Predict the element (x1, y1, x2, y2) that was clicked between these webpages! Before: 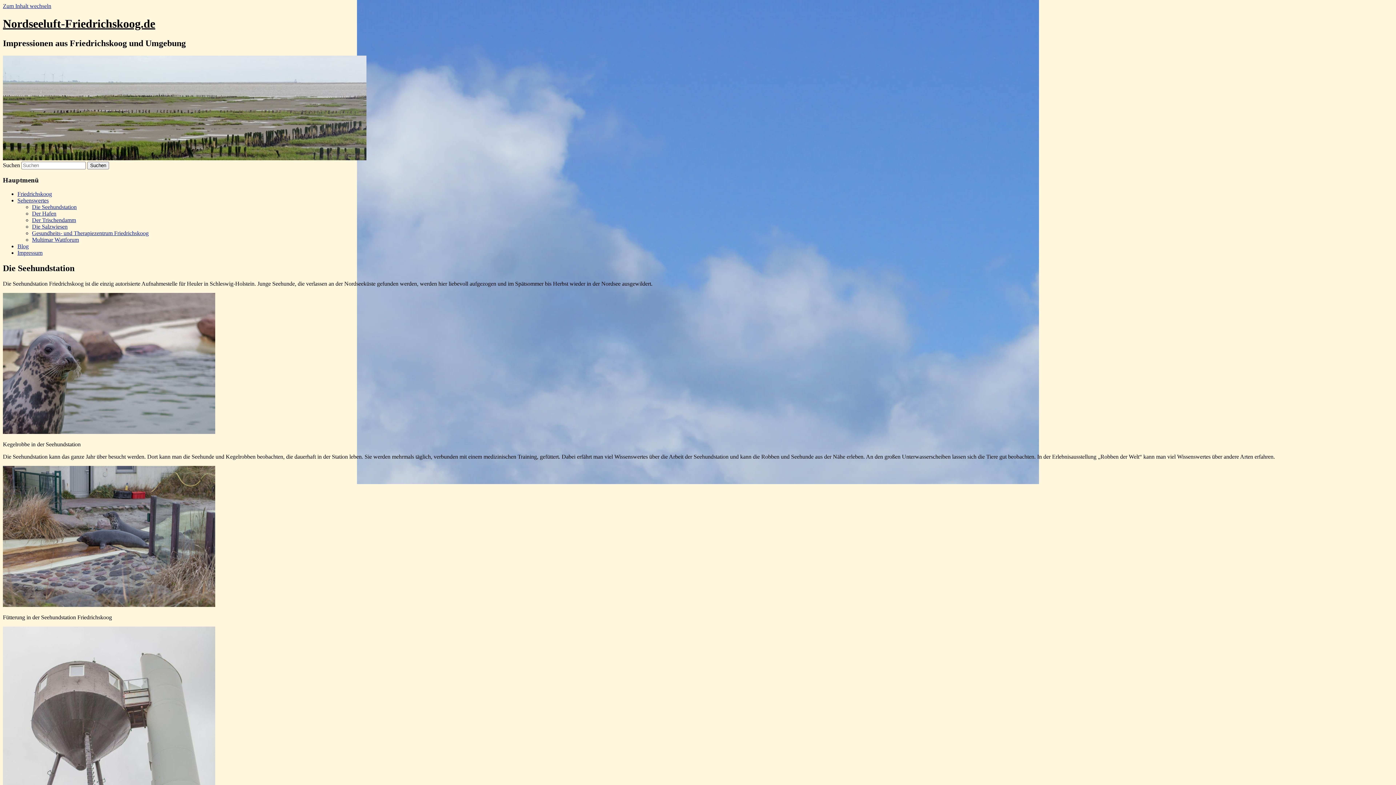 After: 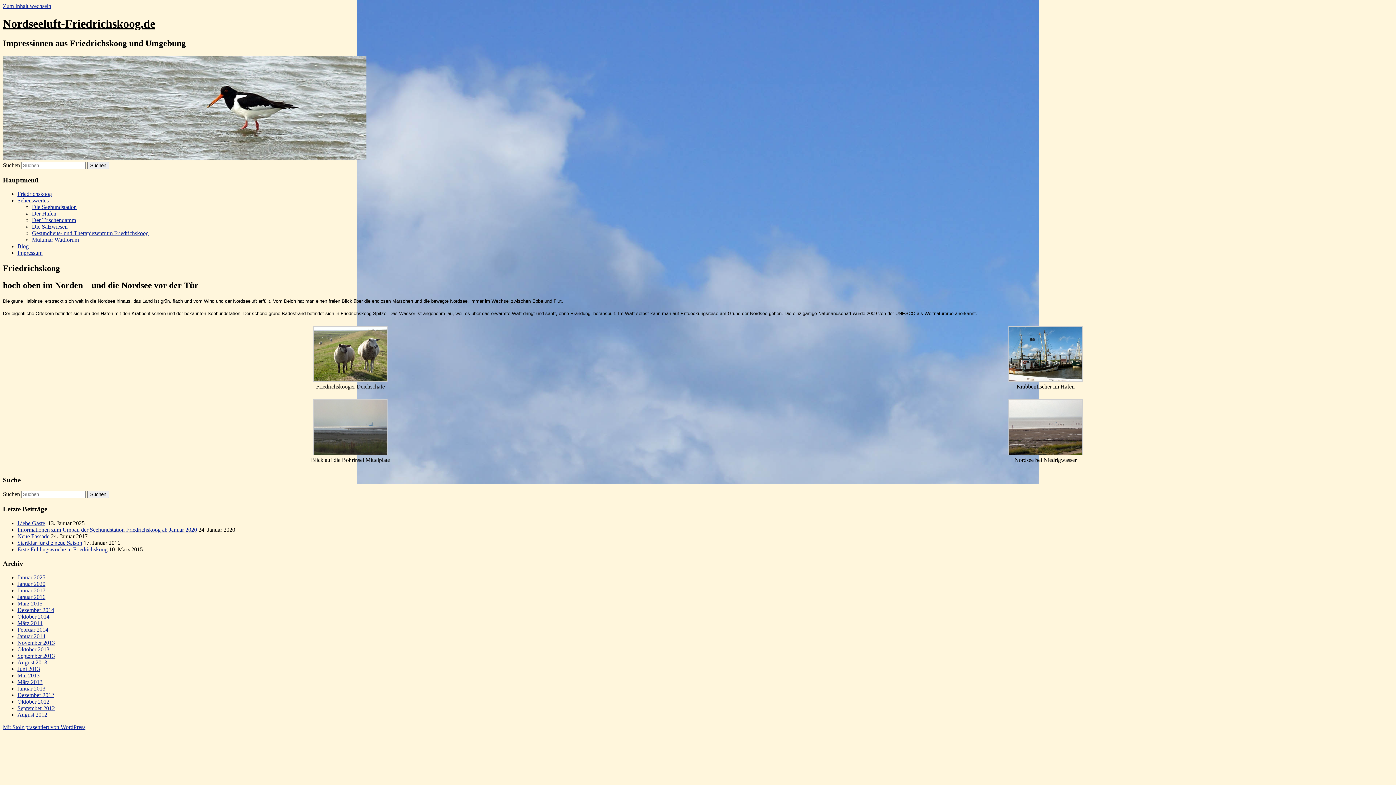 Action: bbox: (2, 155, 366, 161)